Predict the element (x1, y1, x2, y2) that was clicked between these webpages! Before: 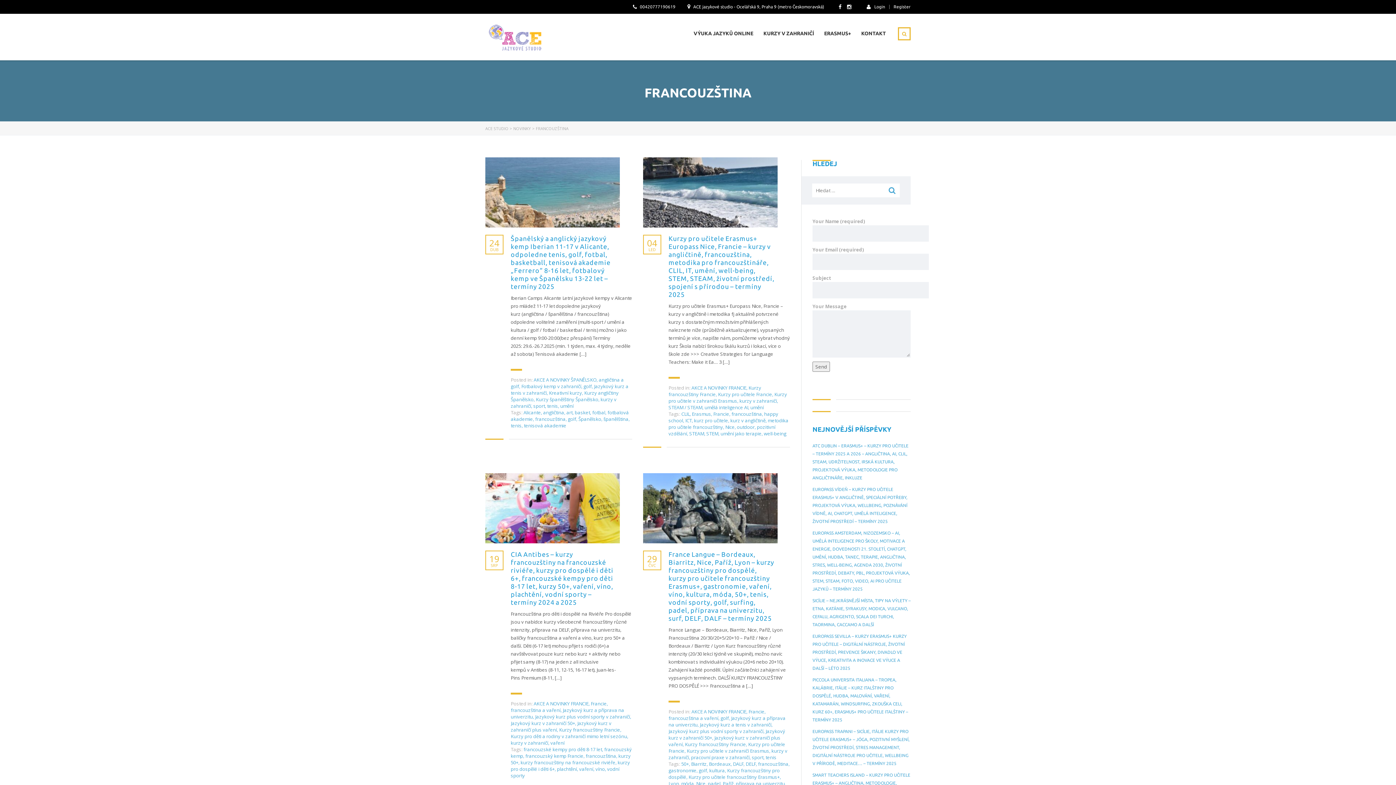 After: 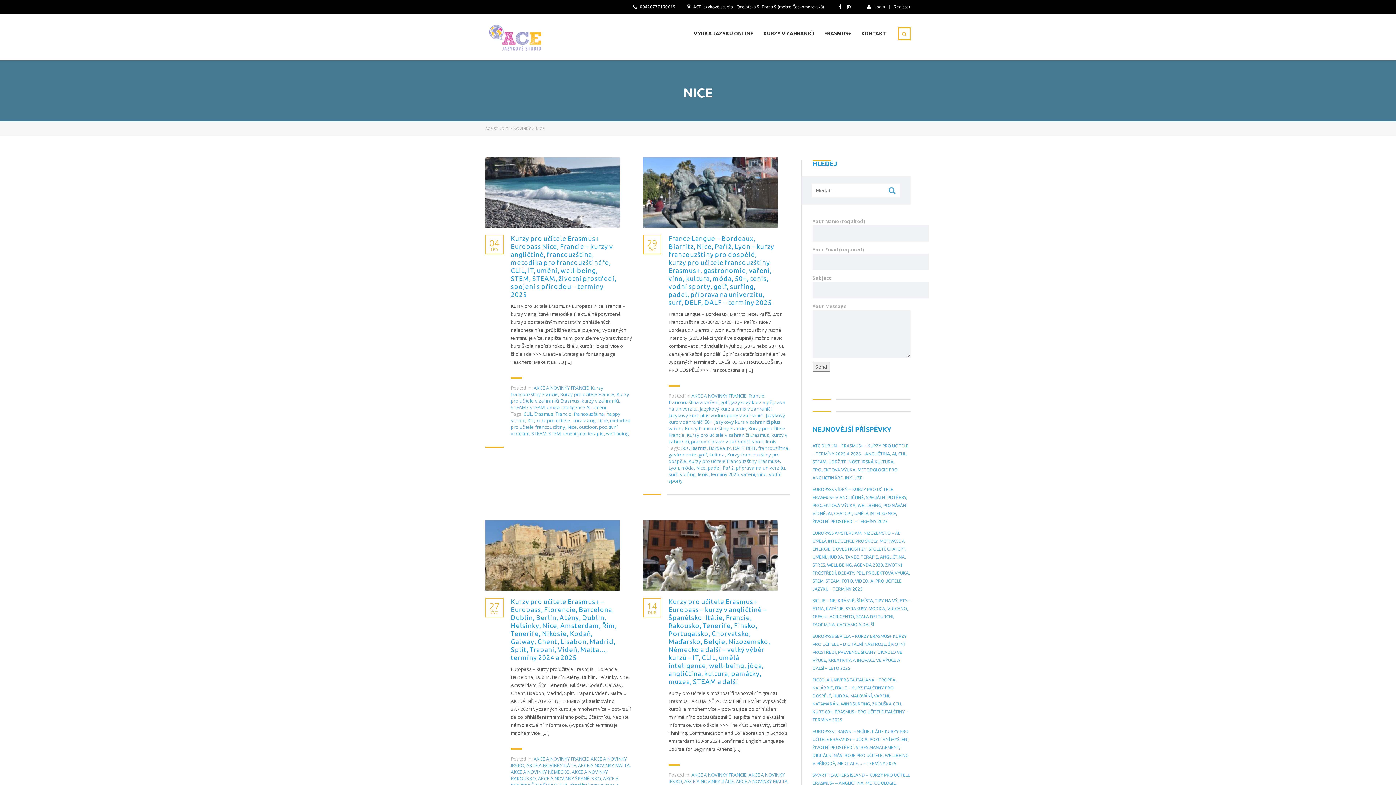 Action: bbox: (696, 780, 705, 787) label: Nice